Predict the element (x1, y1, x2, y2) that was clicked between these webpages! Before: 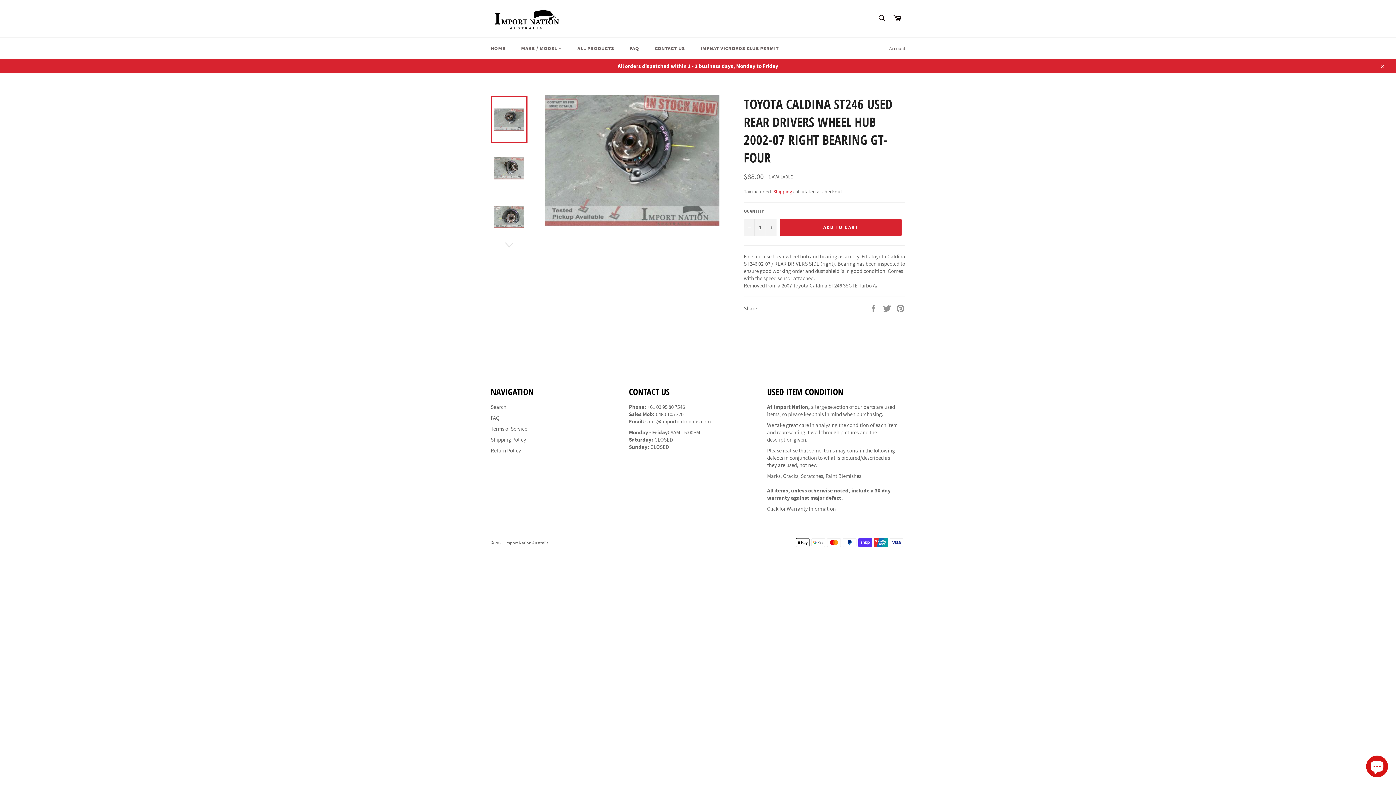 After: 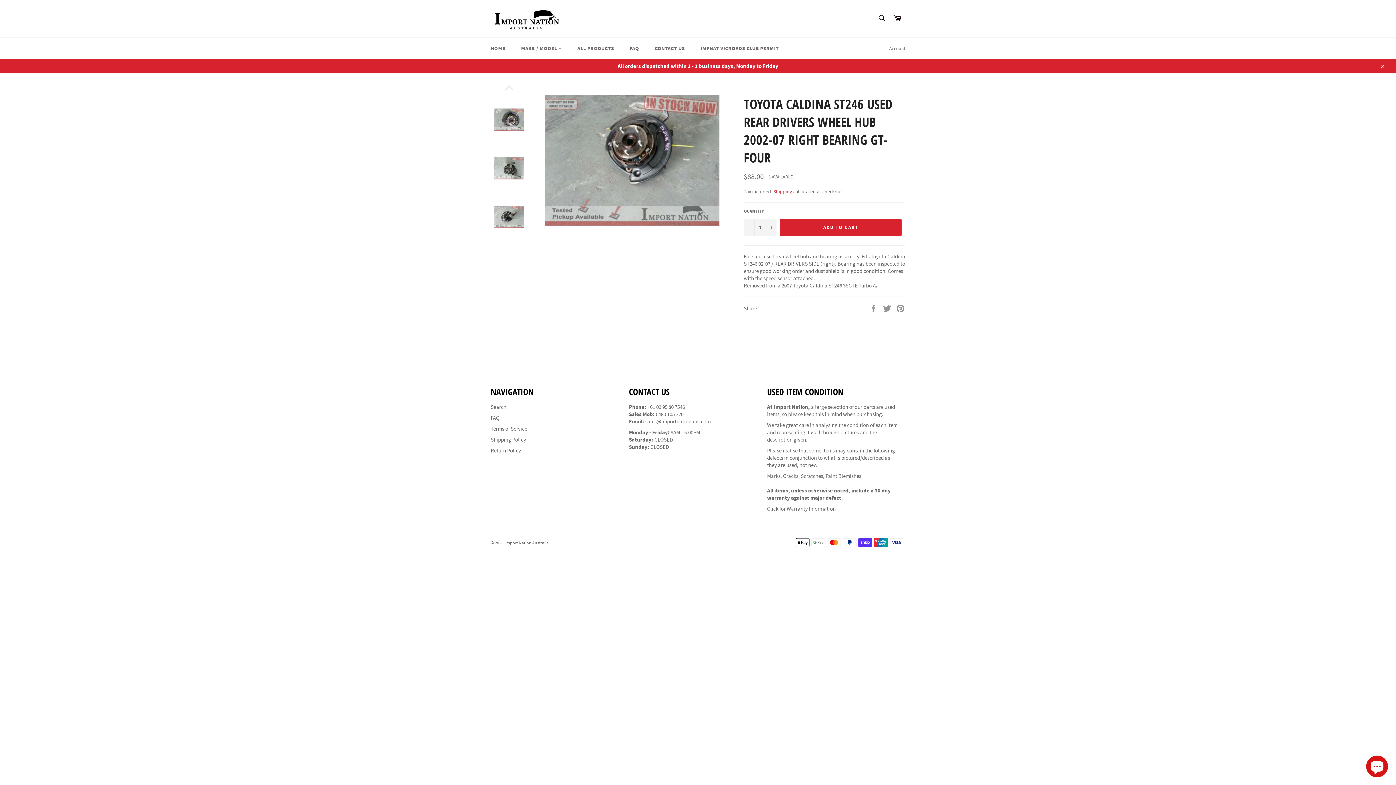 Action: bbox: (490, 239, 527, 250)